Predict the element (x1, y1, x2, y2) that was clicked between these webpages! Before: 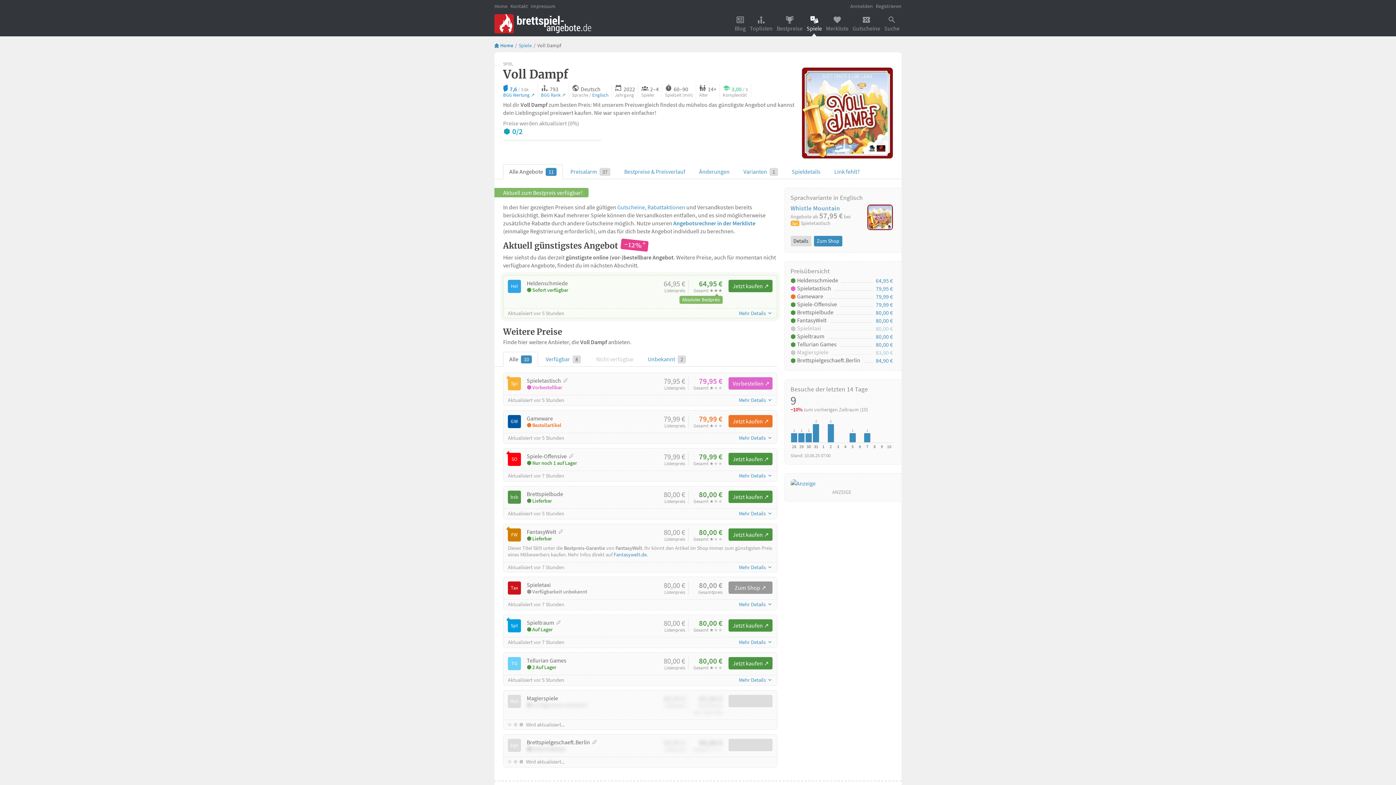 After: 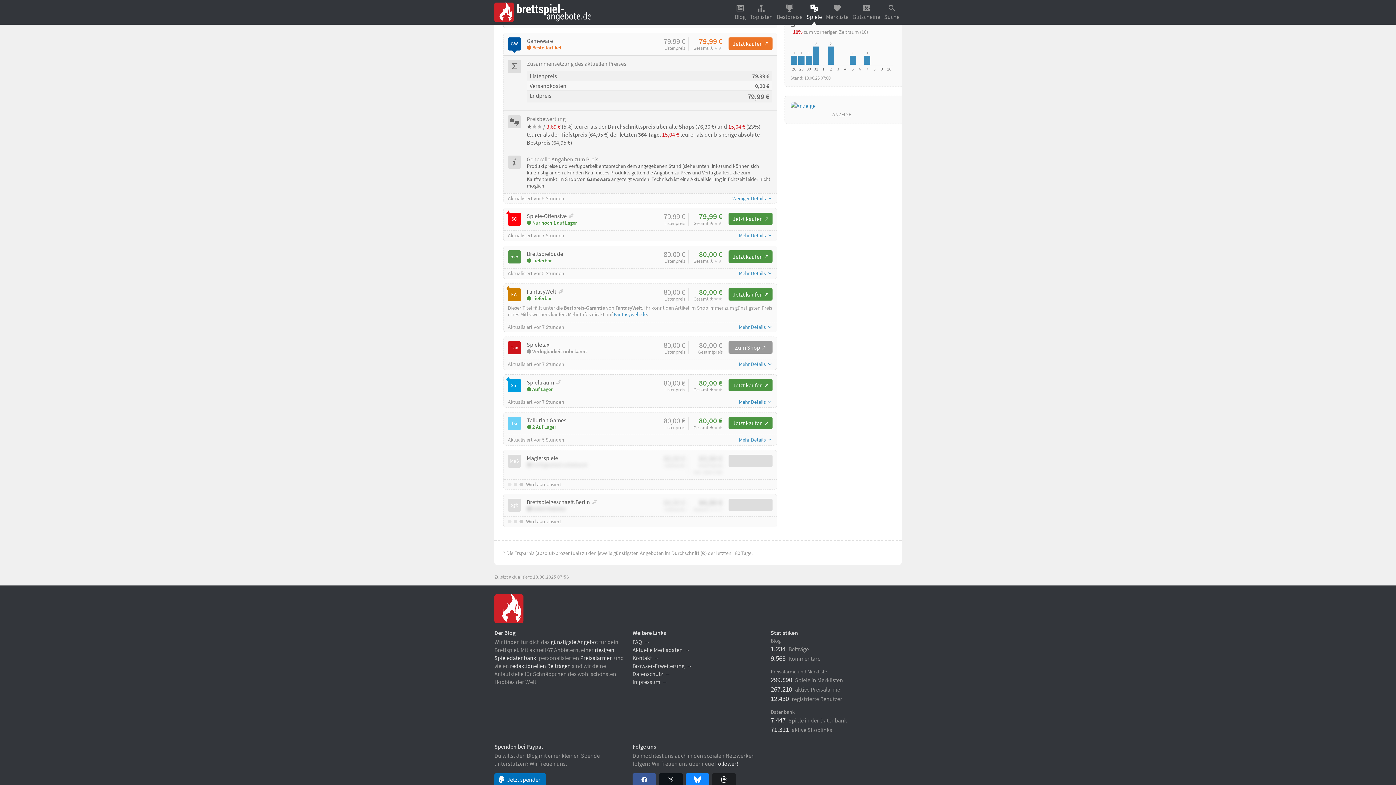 Action: bbox: (876, 292, 893, 300) label: 79,99 €